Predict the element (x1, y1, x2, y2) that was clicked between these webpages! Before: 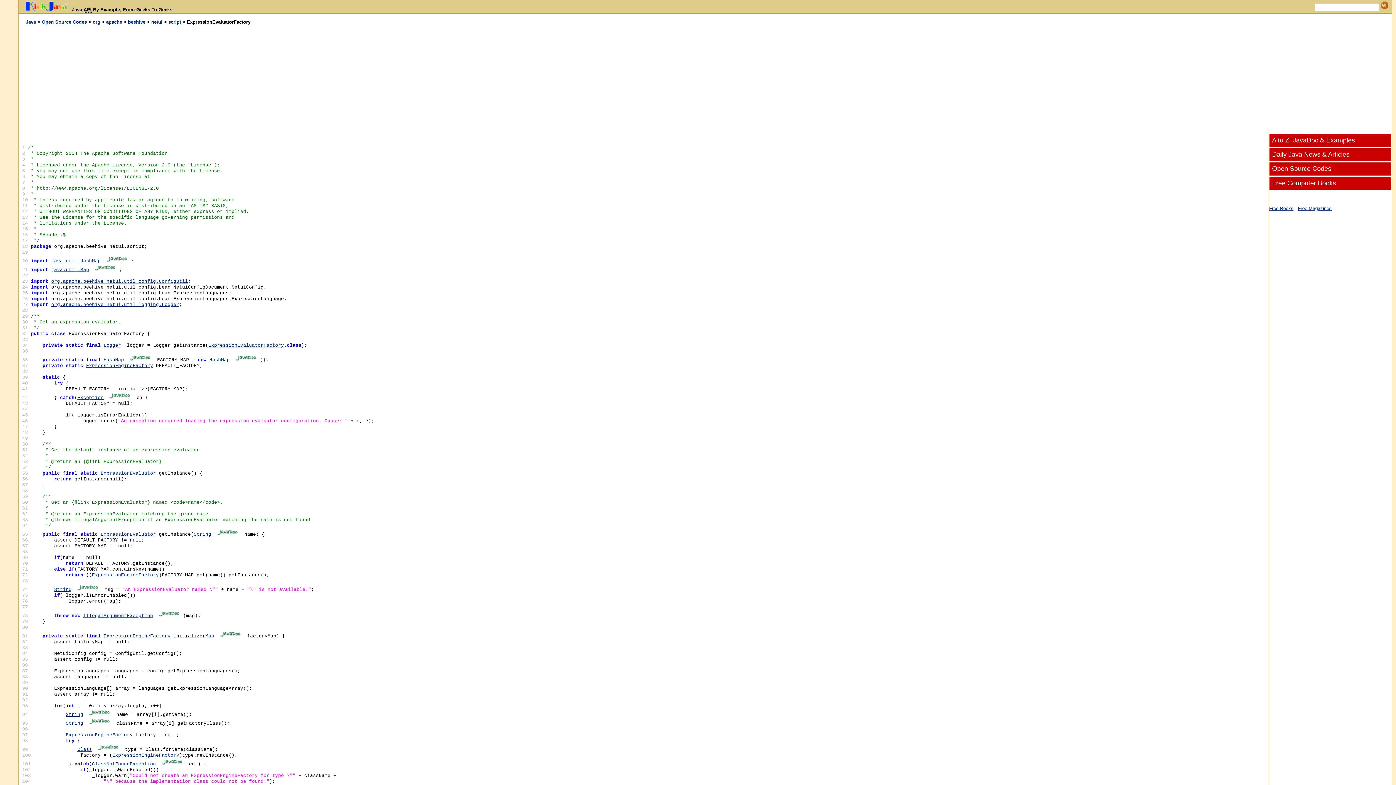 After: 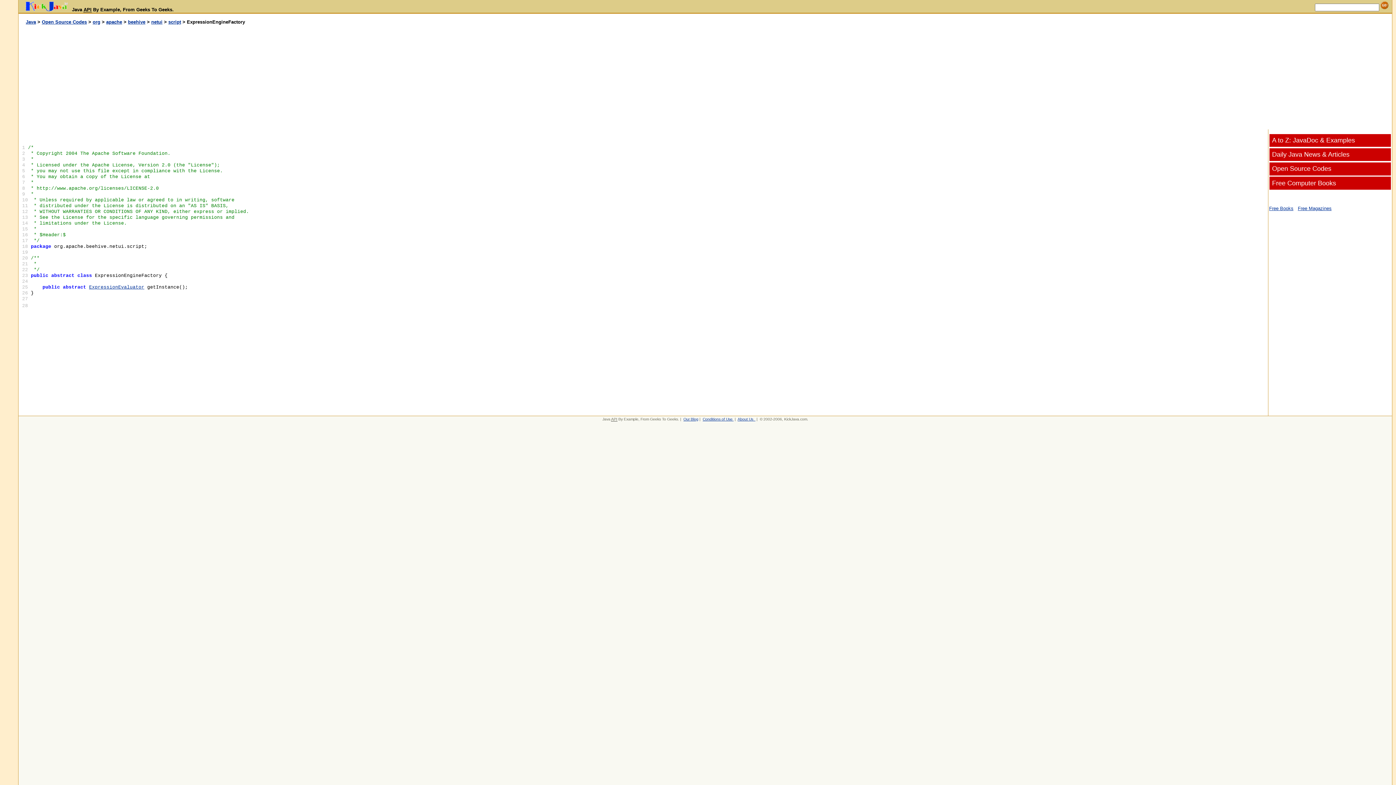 Action: bbox: (103, 633, 170, 639) label: ExpressionEngineFactory